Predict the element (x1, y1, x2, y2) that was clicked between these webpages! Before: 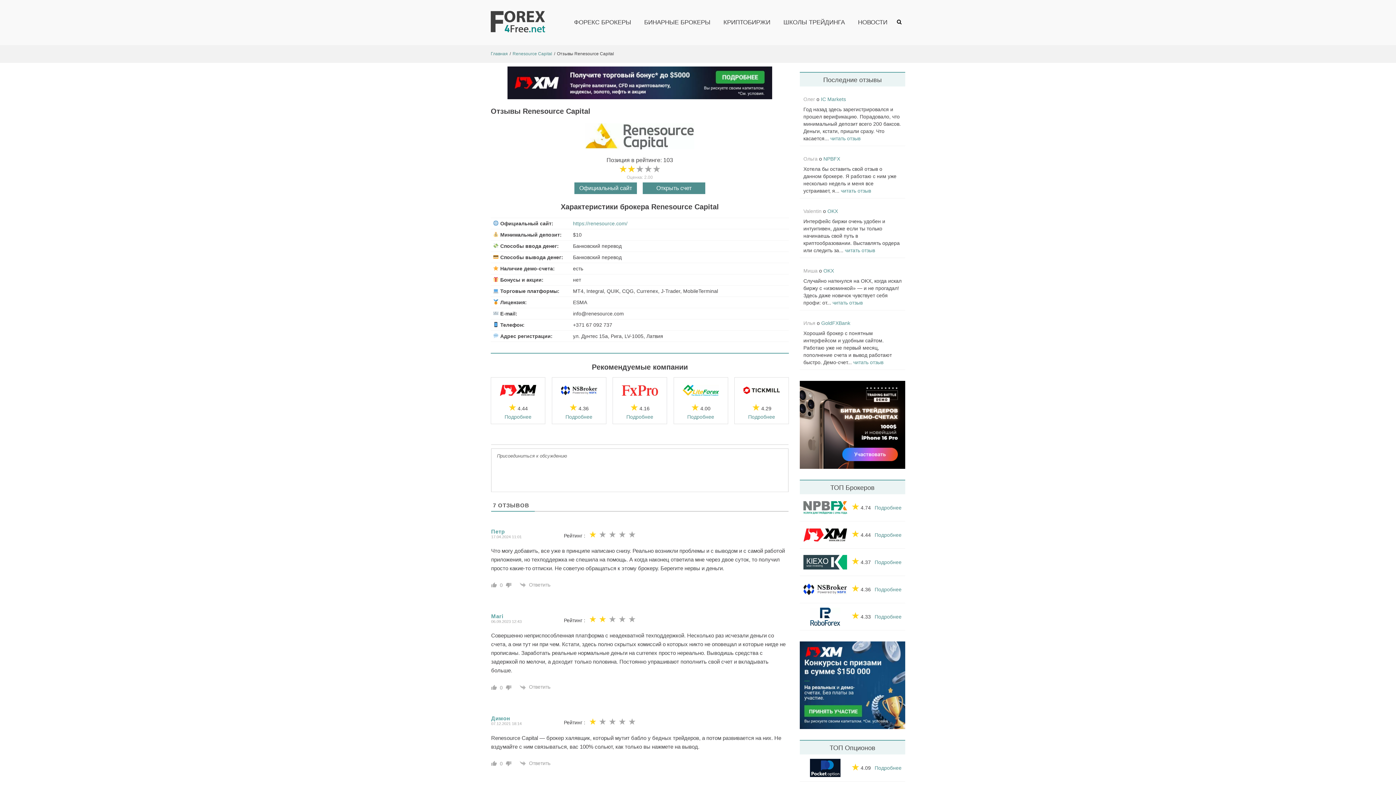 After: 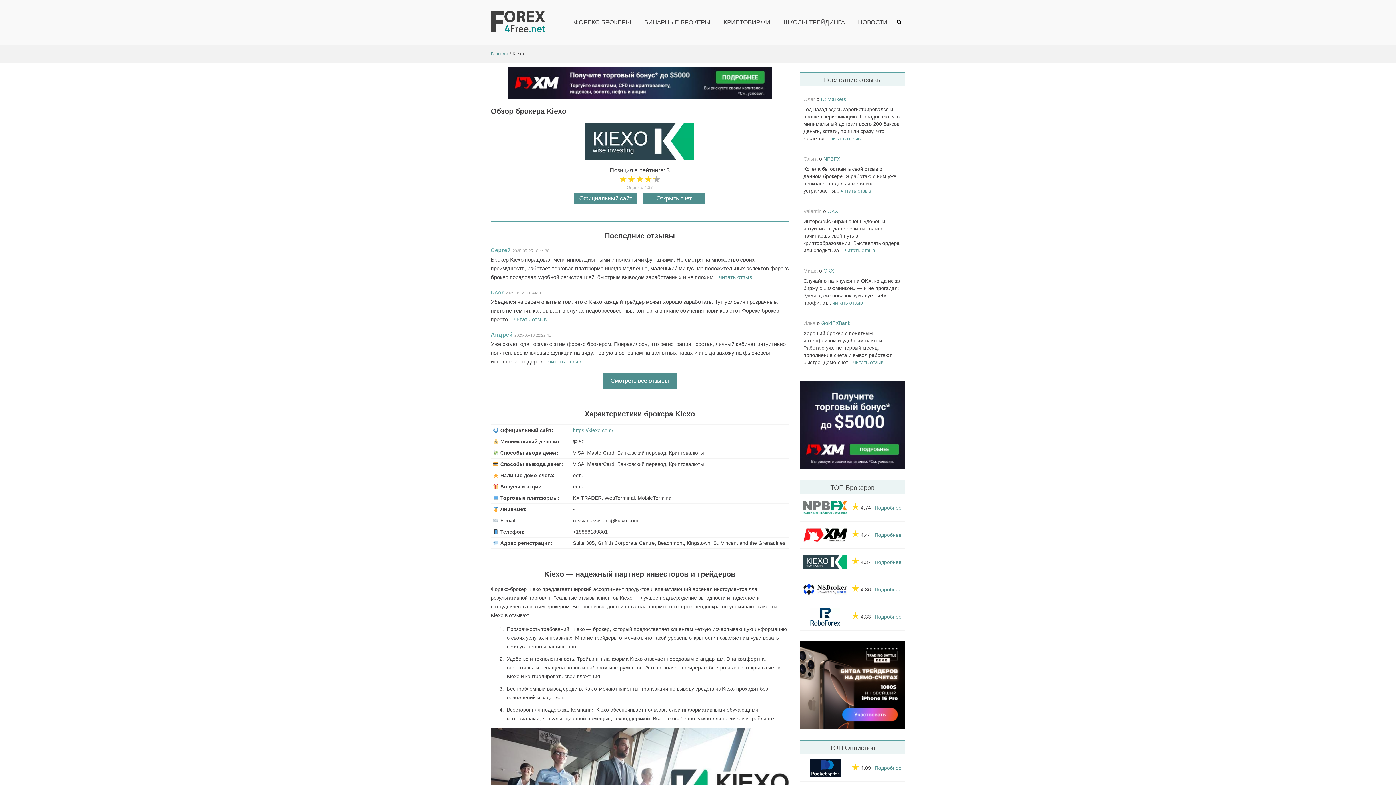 Action: bbox: (803, 555, 847, 569)